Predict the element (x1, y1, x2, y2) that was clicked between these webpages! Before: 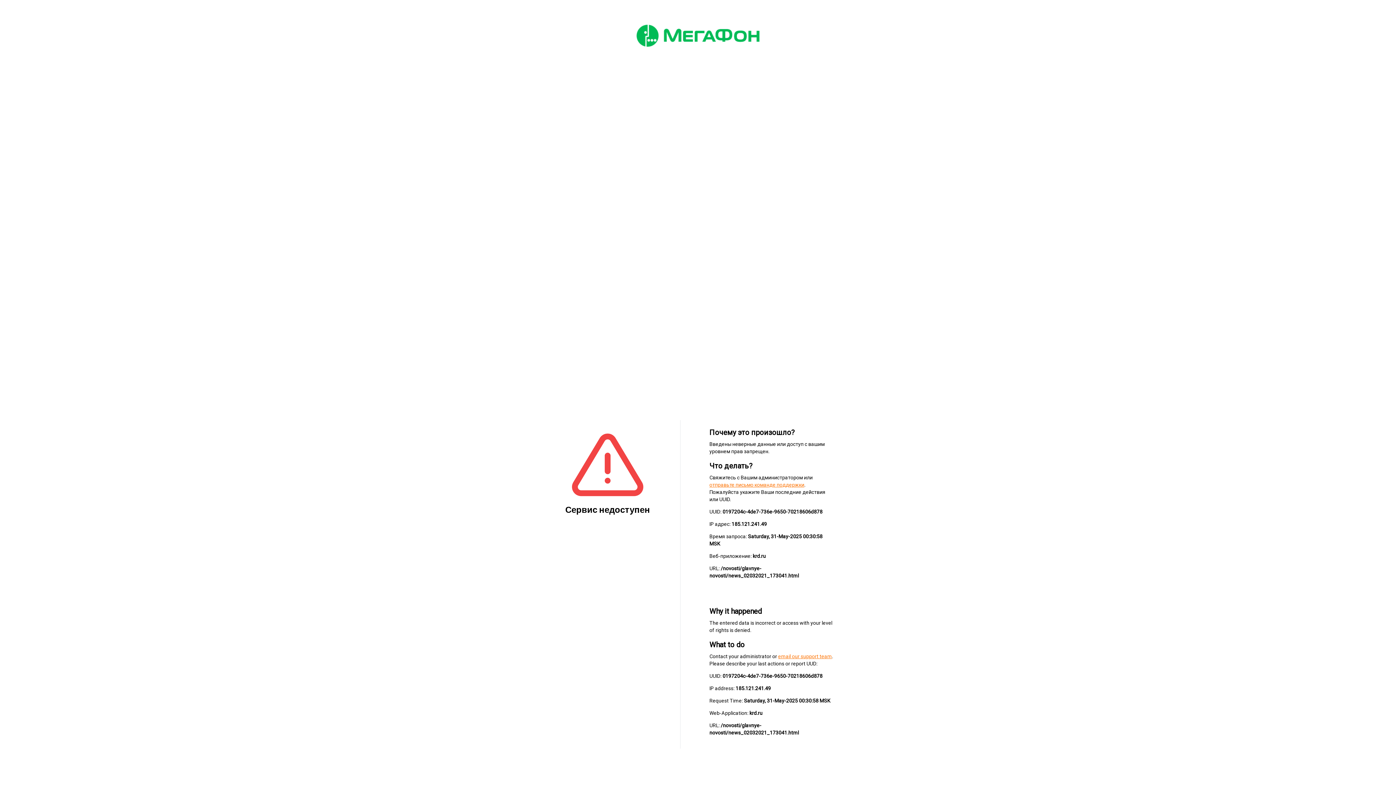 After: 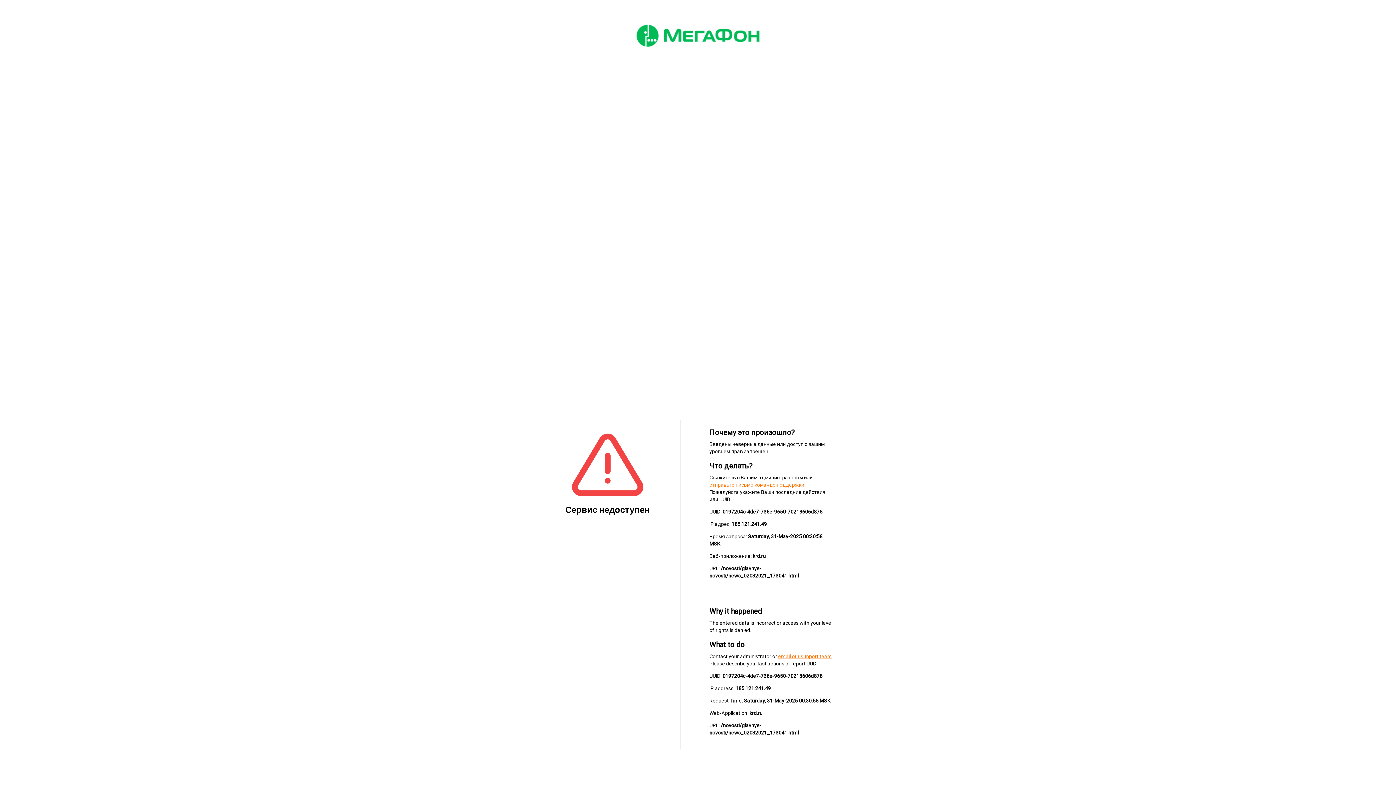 Action: bbox: (709, 482, 804, 488) label: отправьте письмо команде поддержки